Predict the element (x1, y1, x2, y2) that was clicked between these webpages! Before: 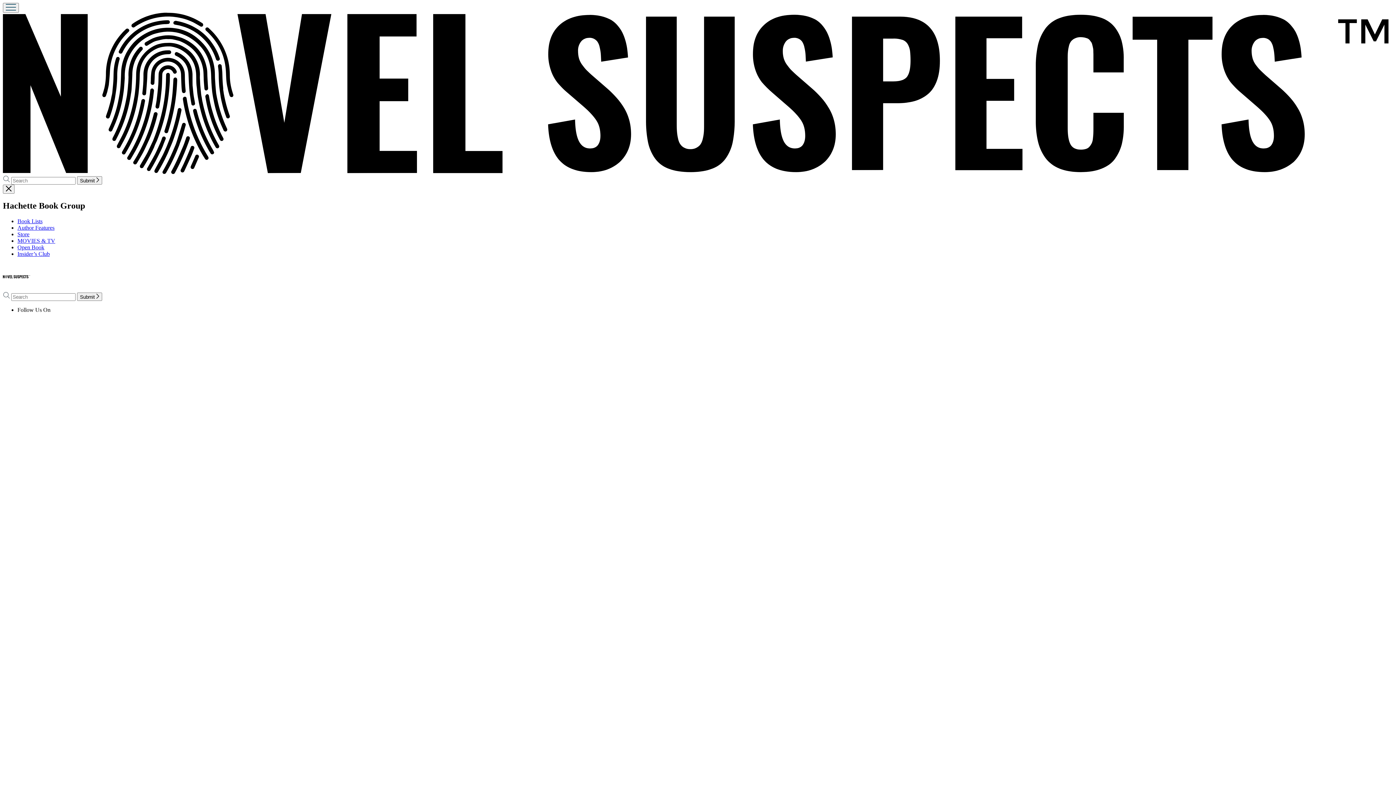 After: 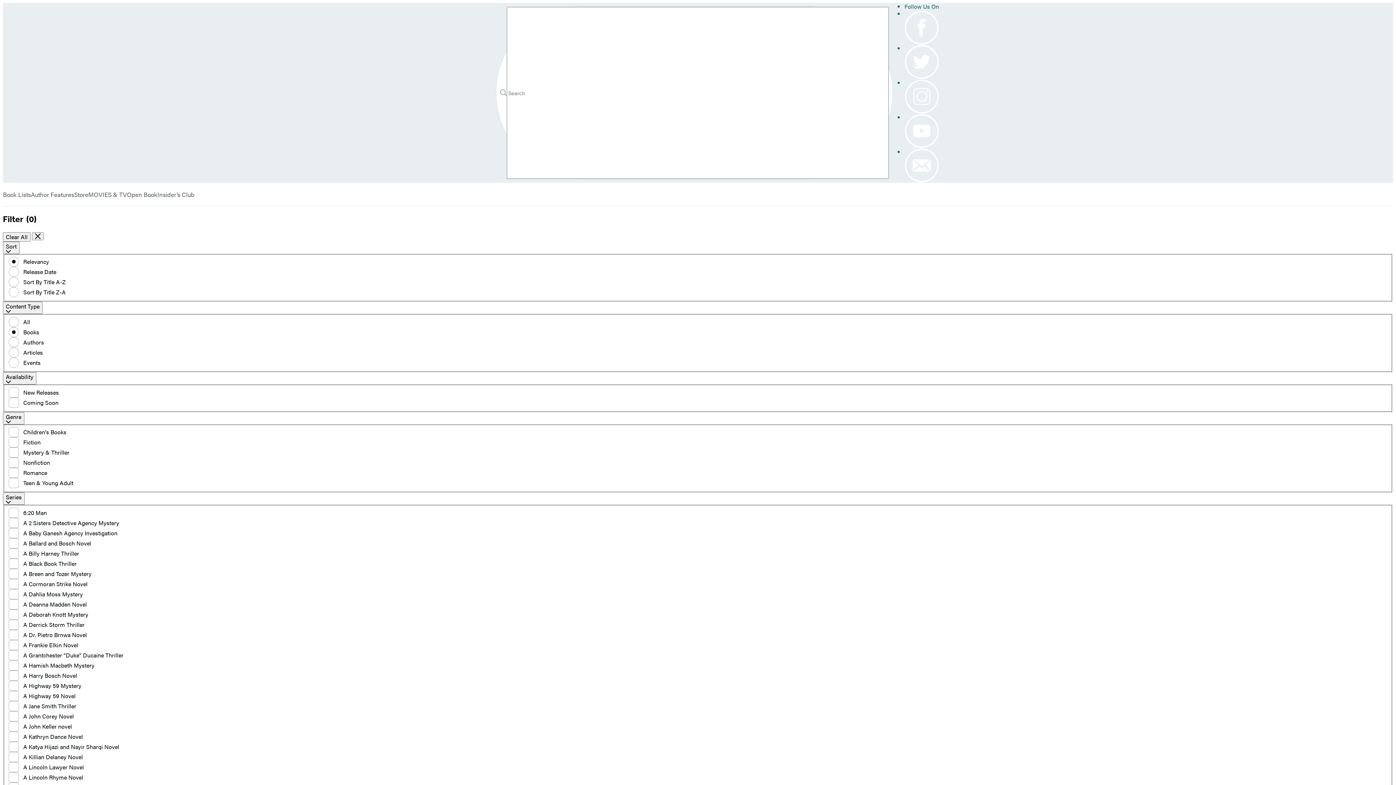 Action: bbox: (77, 176, 102, 184) label: Submit 